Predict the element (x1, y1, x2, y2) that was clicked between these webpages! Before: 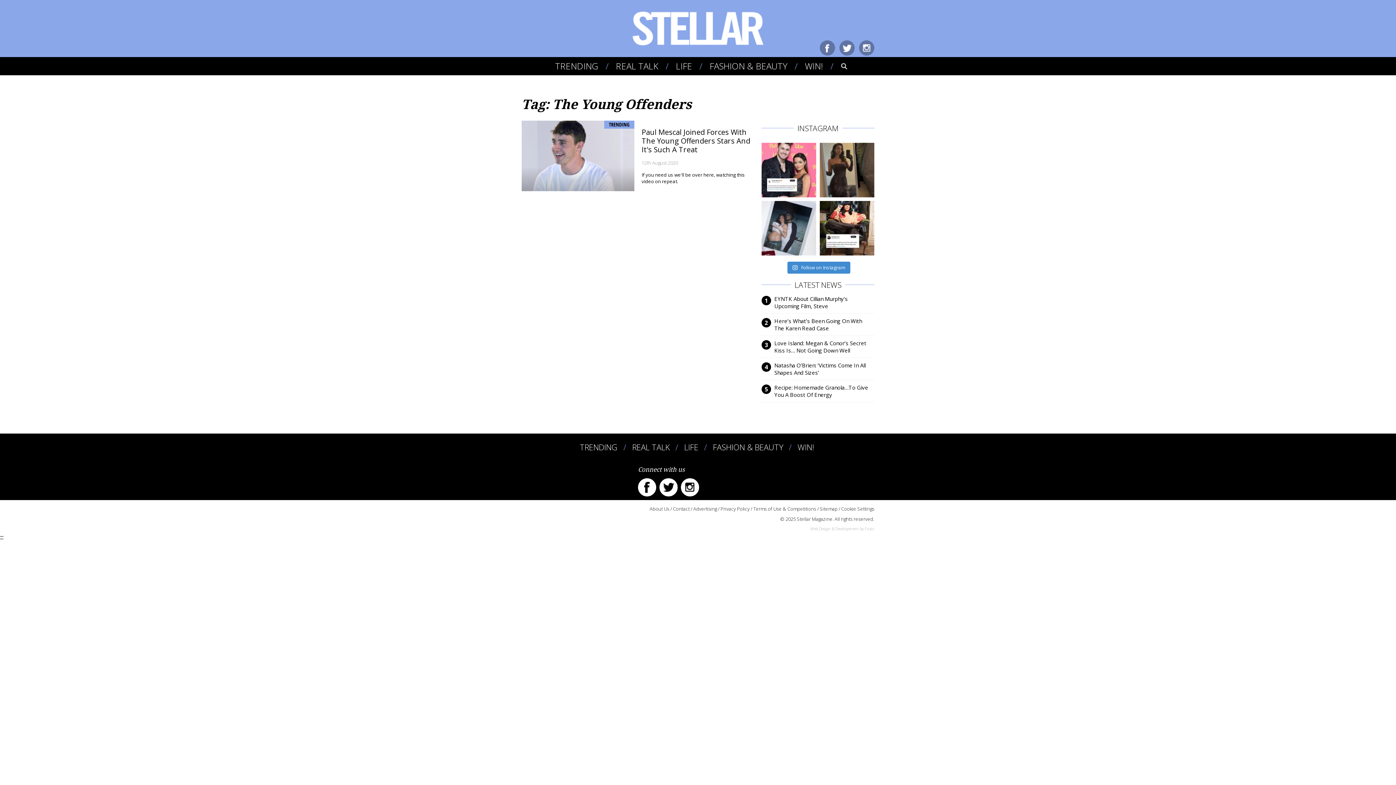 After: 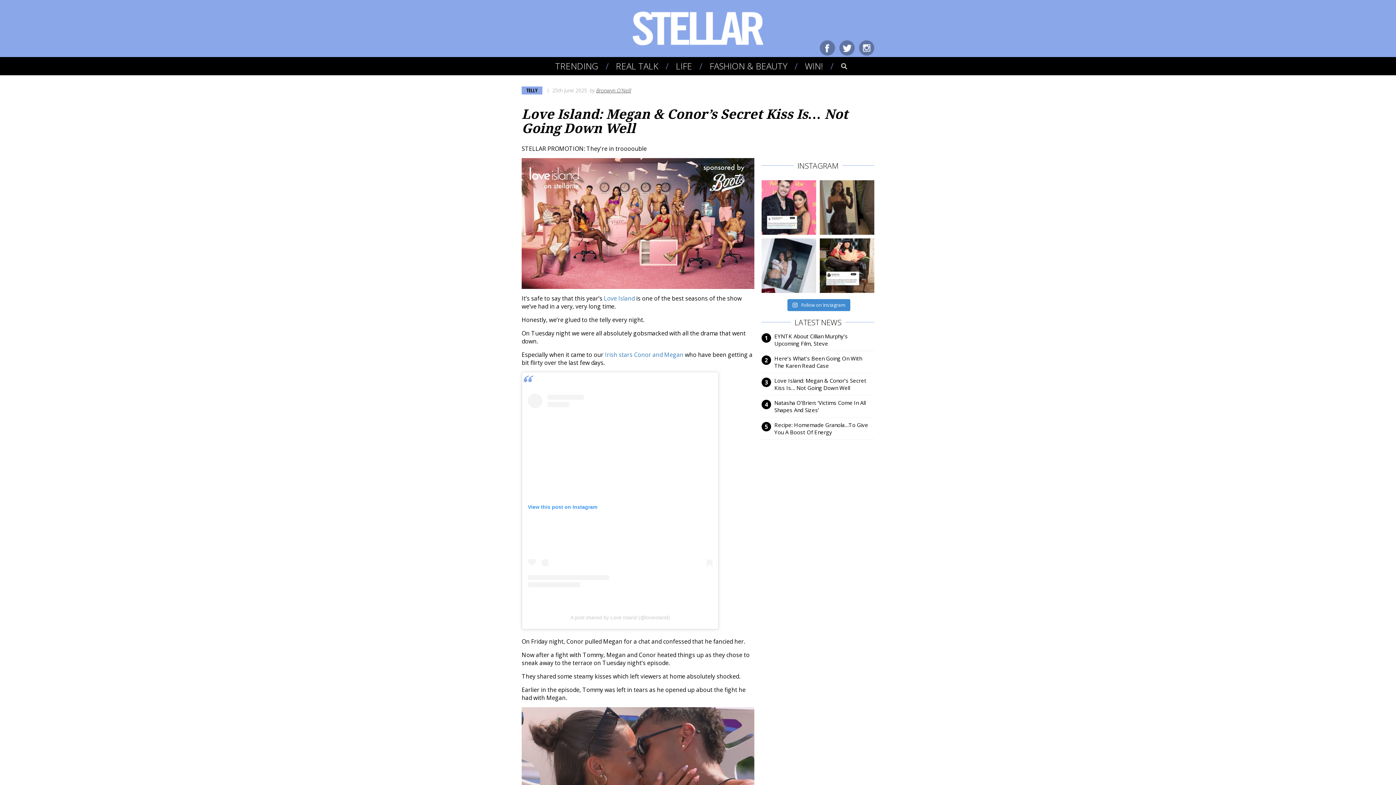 Action: bbox: (761, 339, 874, 354) label: Love Island: Megan & Conor’s Secret Kiss Is… Not Going Down Well